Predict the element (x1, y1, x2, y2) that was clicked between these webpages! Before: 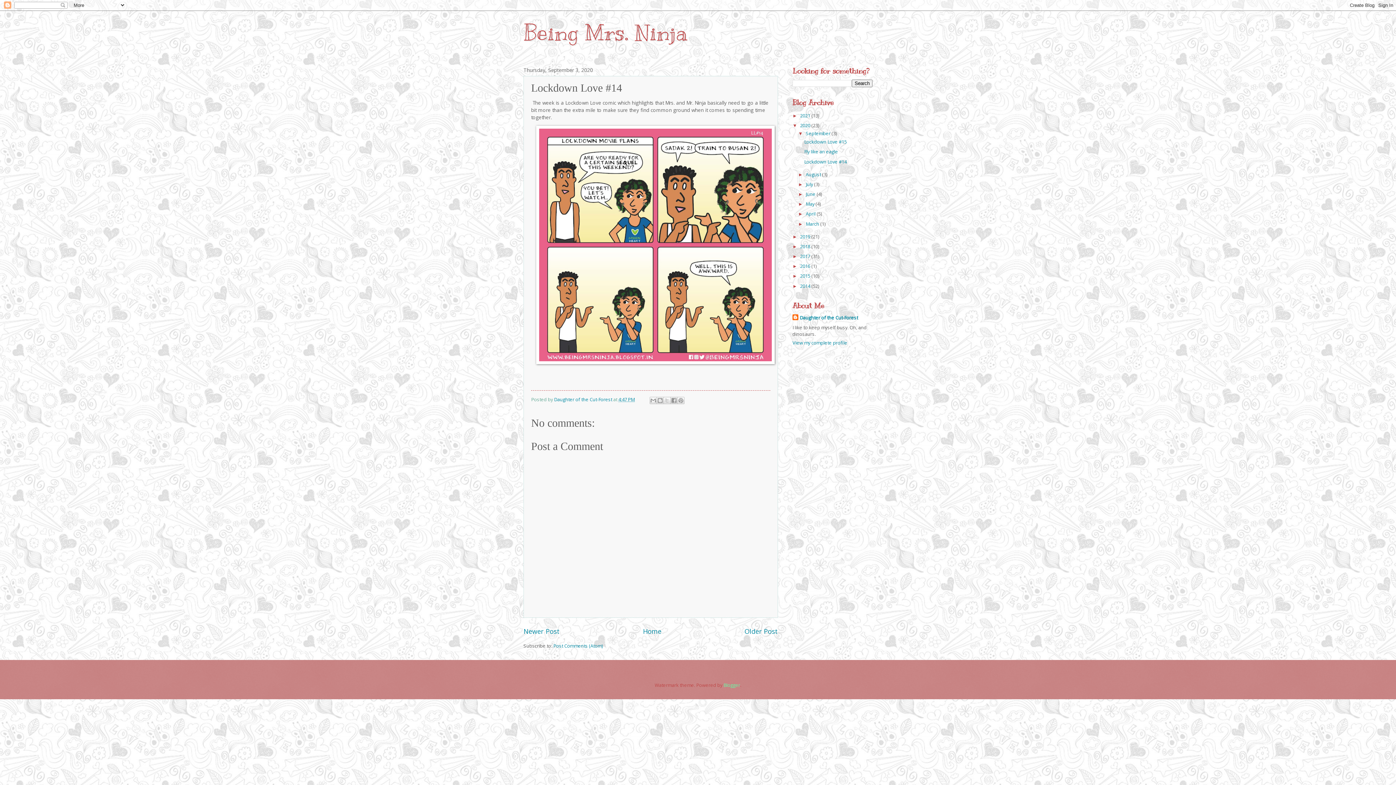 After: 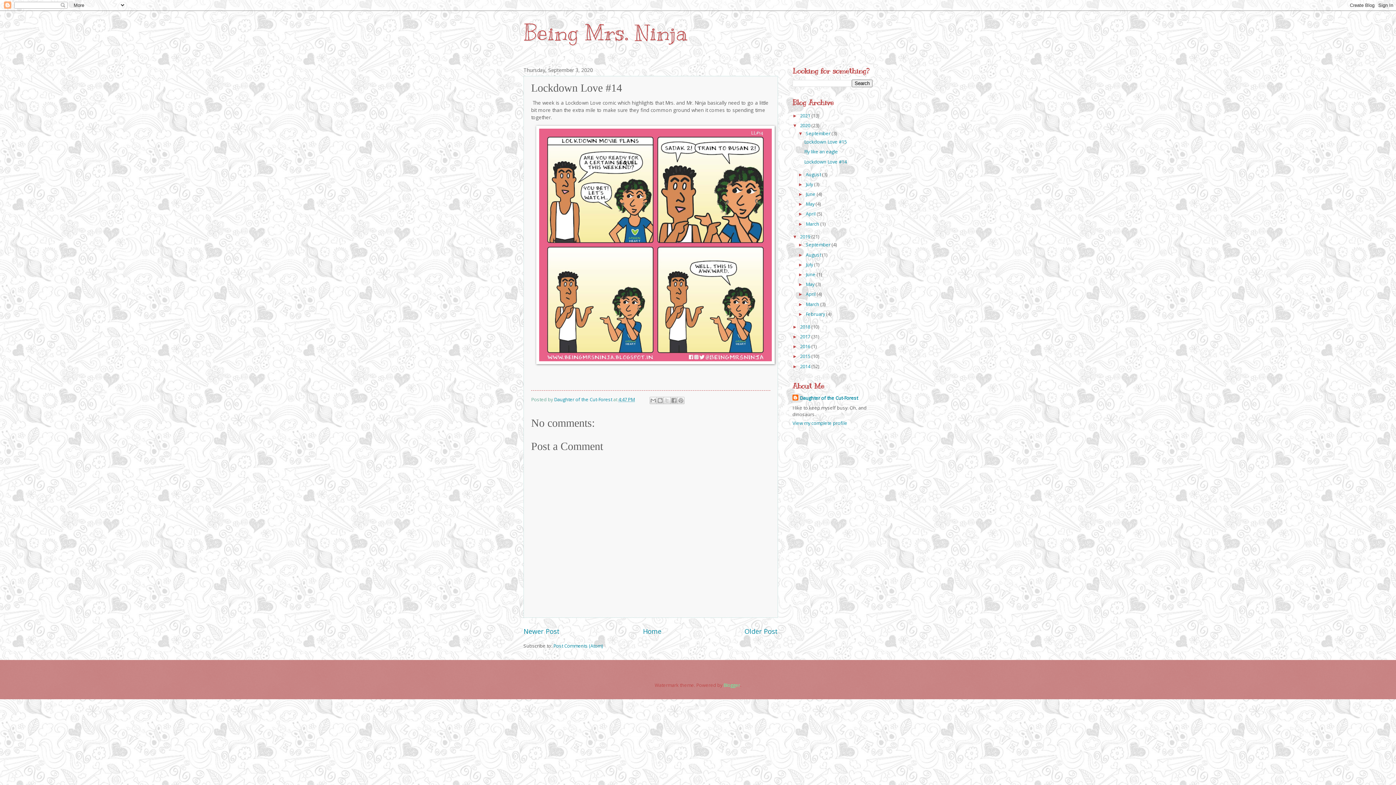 Action: label: ►   bbox: (792, 234, 800, 239)